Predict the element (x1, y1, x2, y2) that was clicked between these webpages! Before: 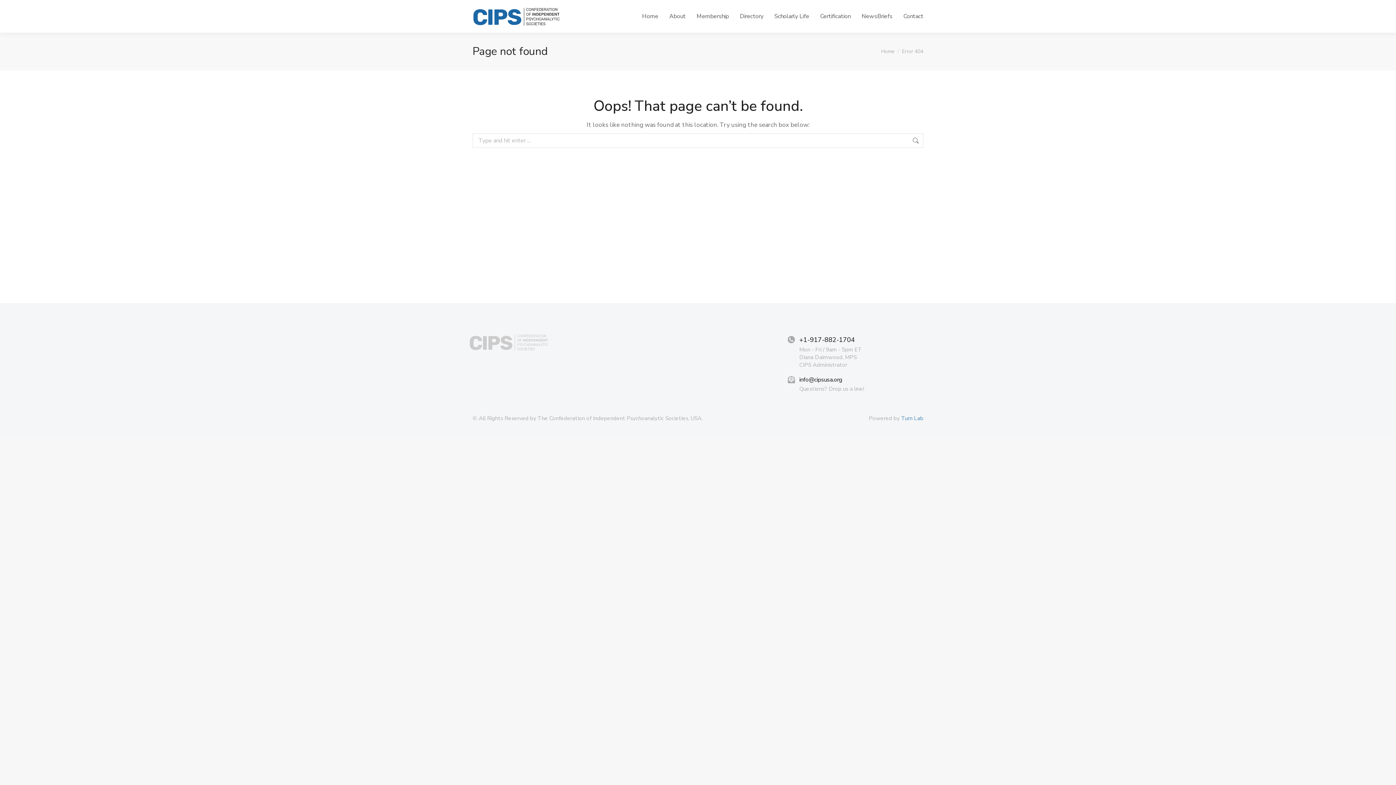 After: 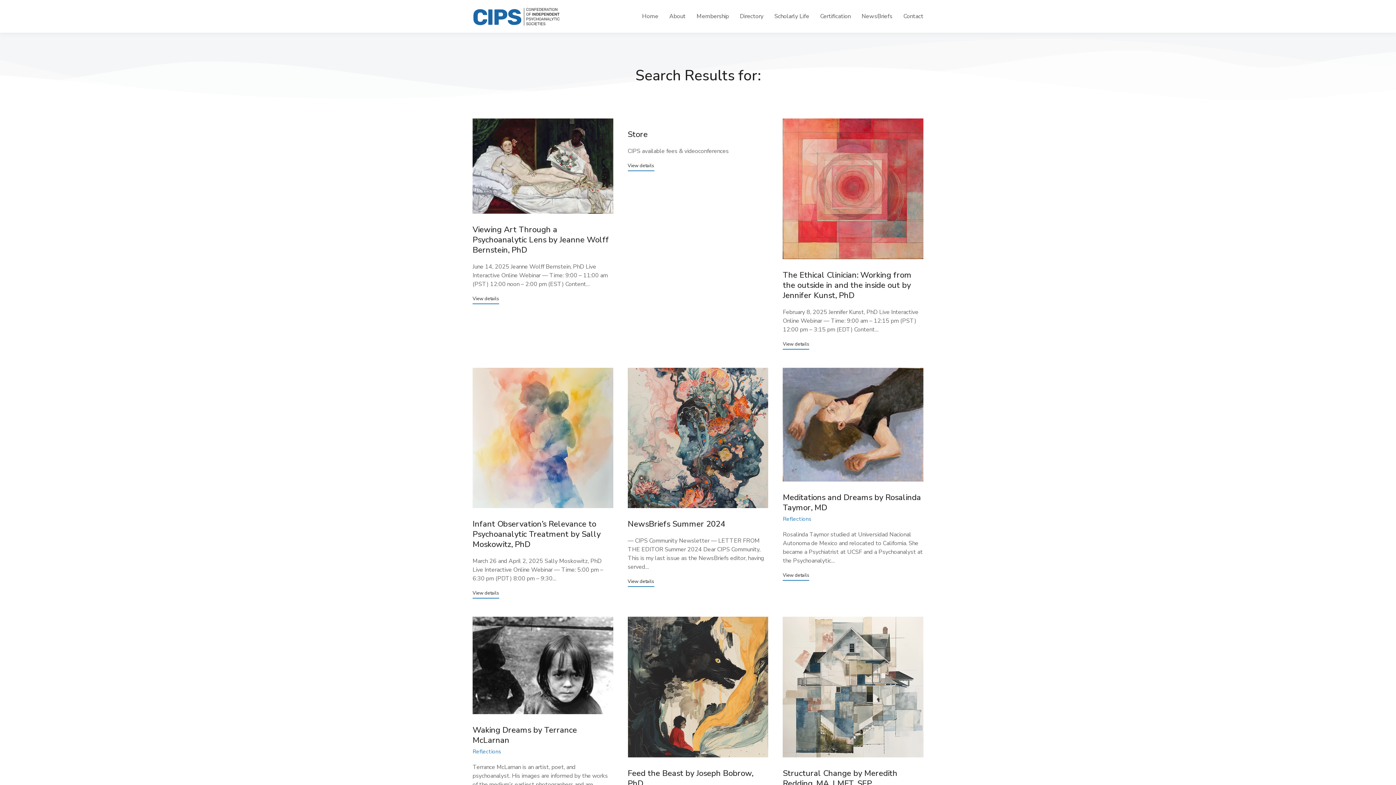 Action: bbox: (912, 133, 919, 148)